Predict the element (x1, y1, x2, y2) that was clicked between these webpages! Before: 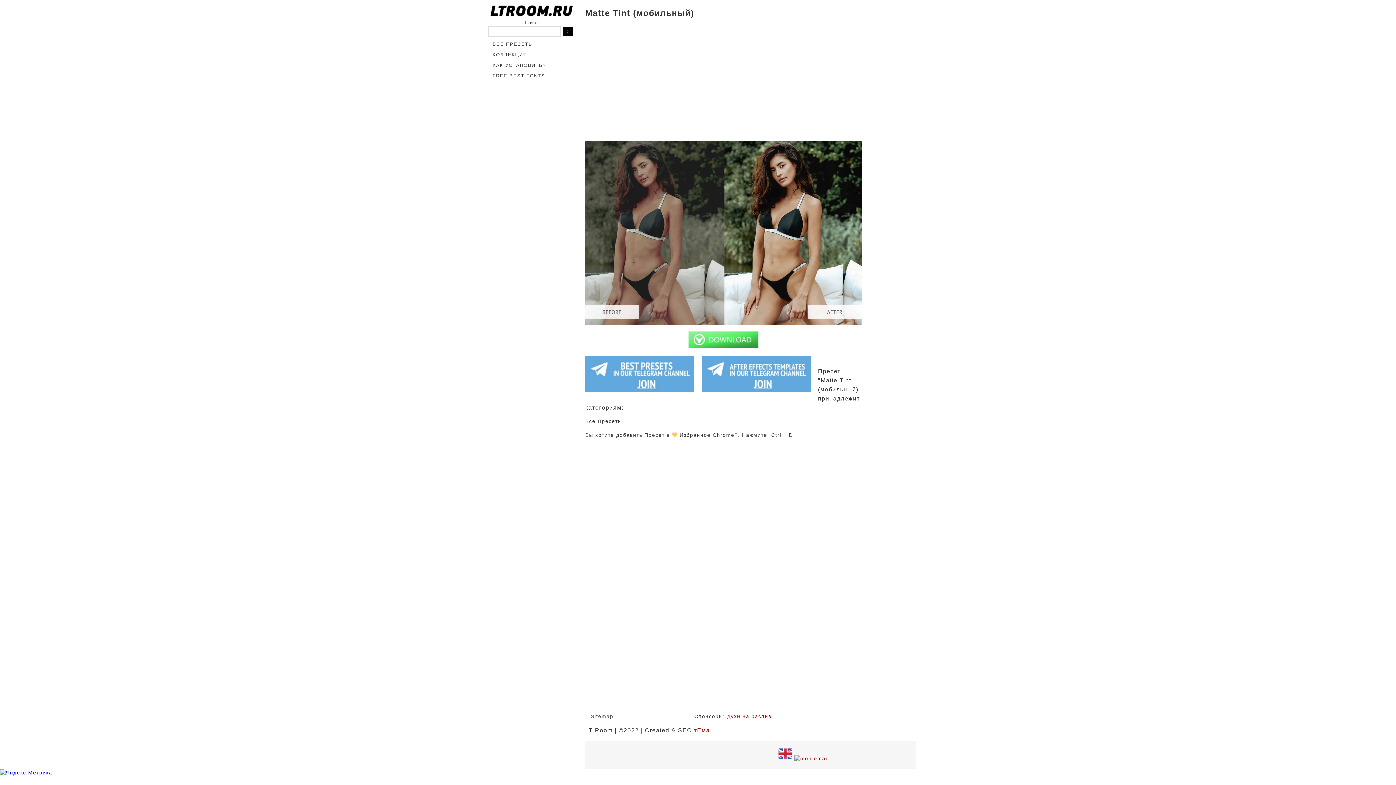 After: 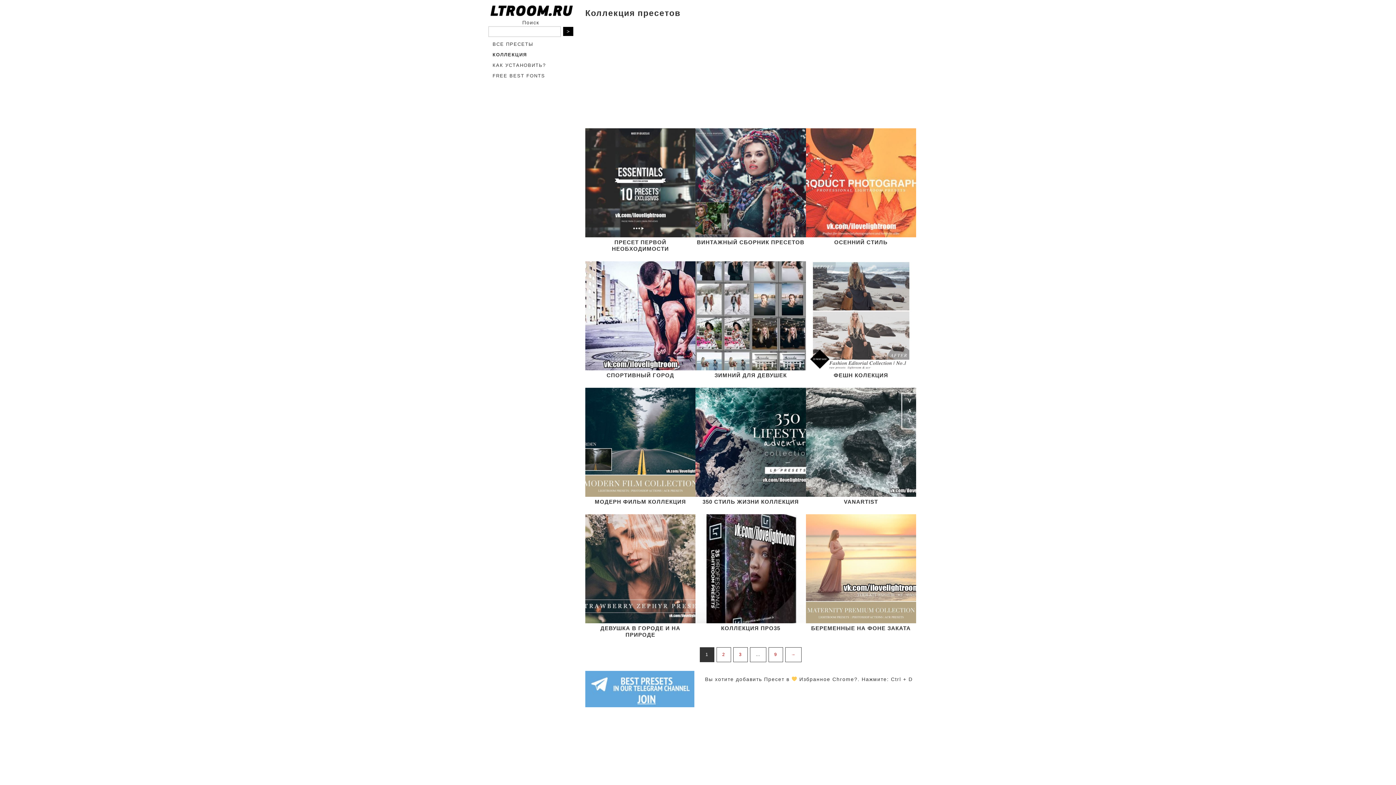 Action: bbox: (487, 49, 574, 59) label: КОЛЛЕКЦИЯ